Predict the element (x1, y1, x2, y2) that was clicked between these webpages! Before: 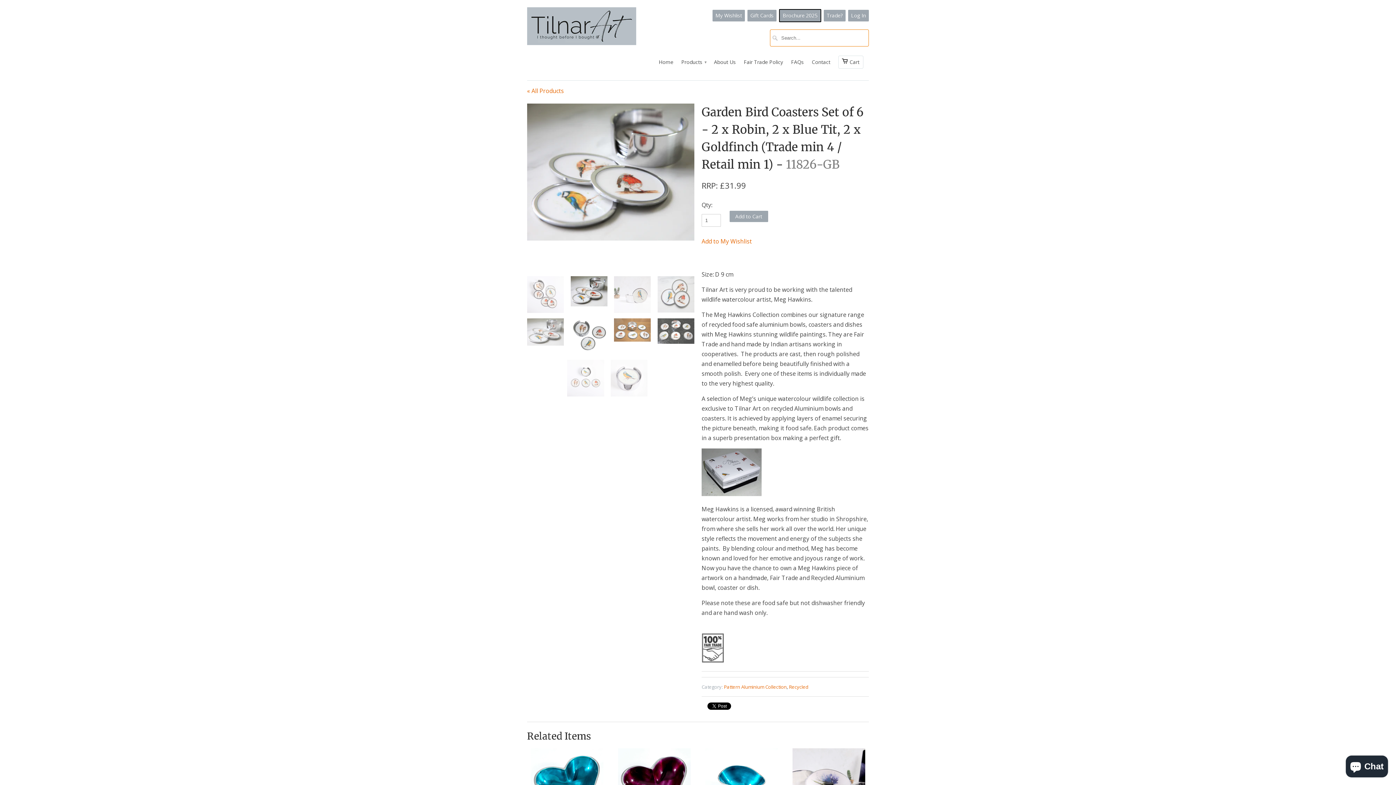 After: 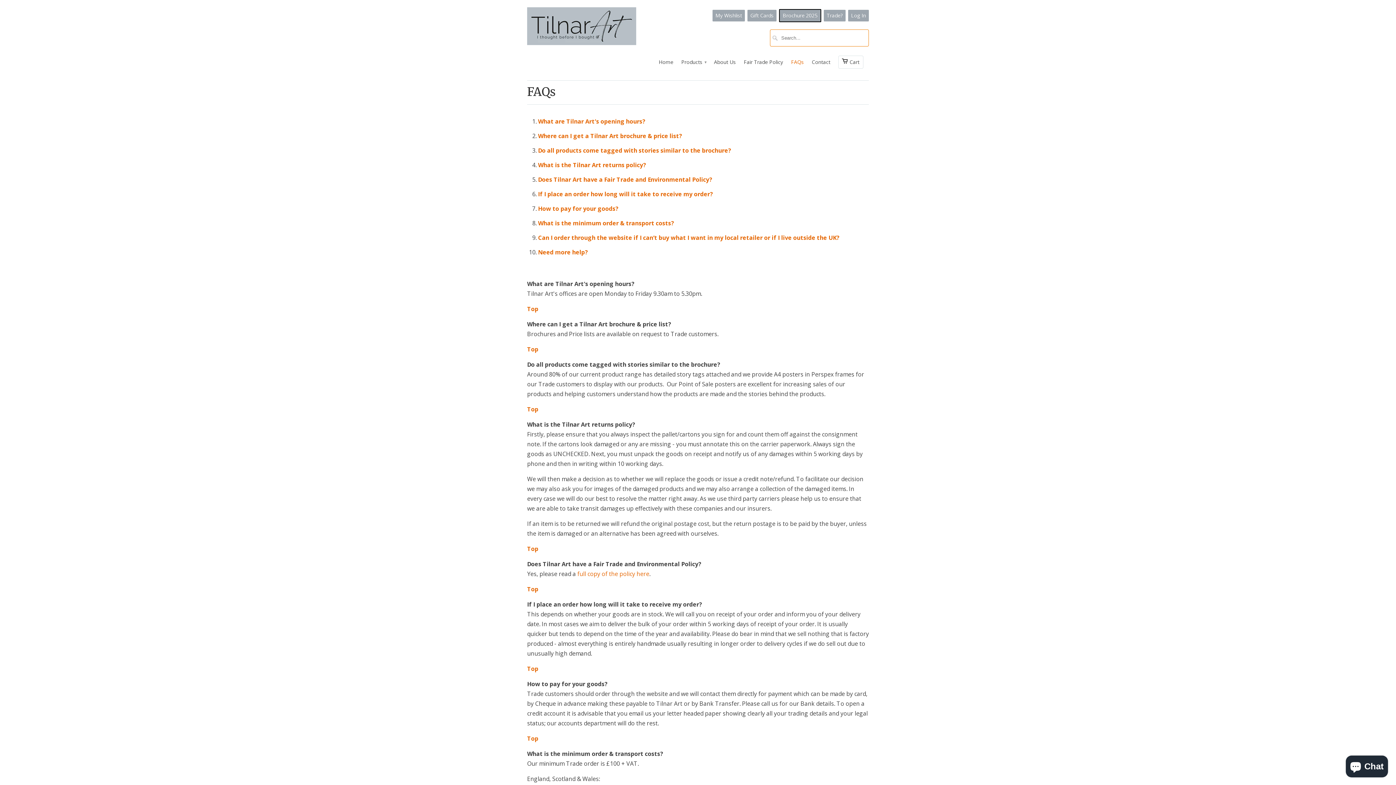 Action: bbox: (791, 57, 804, 70) label: FAQs